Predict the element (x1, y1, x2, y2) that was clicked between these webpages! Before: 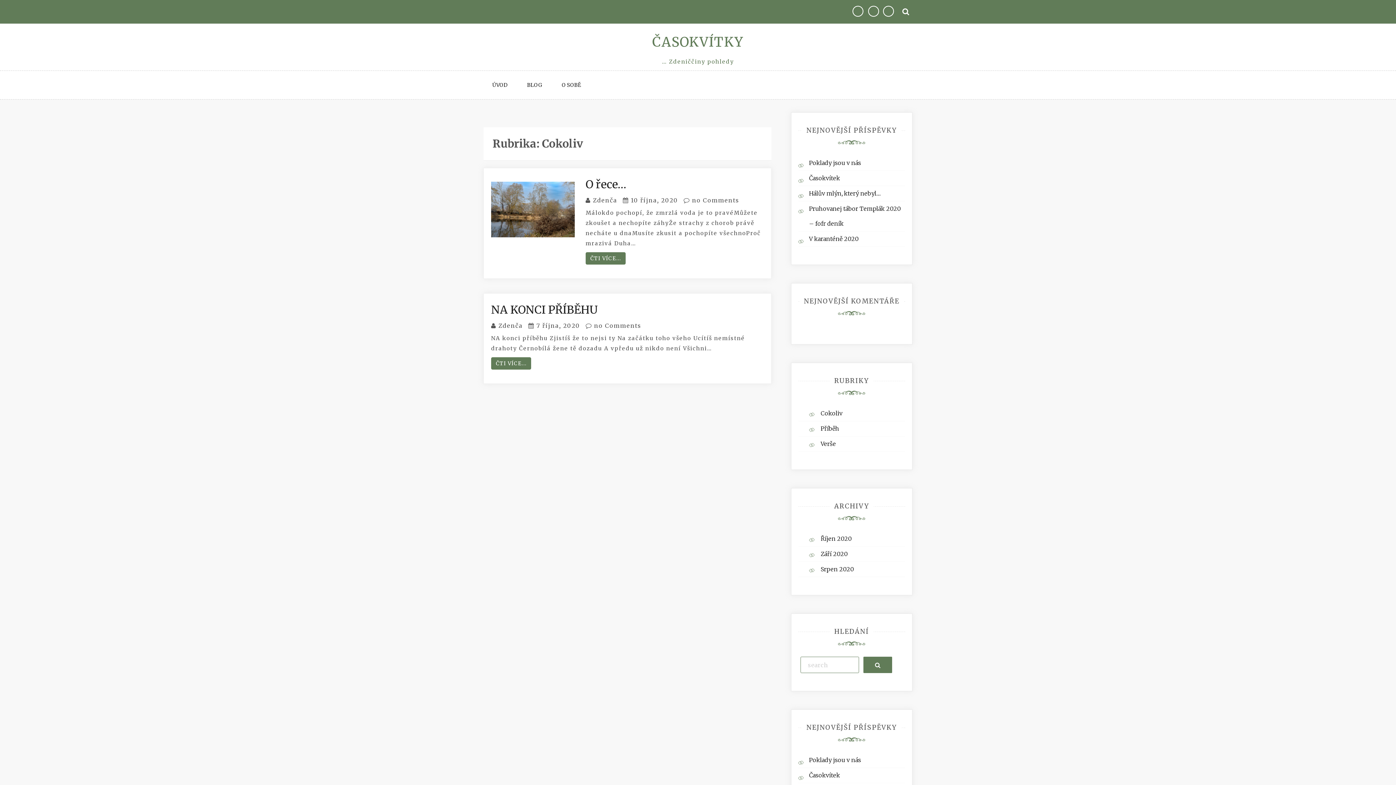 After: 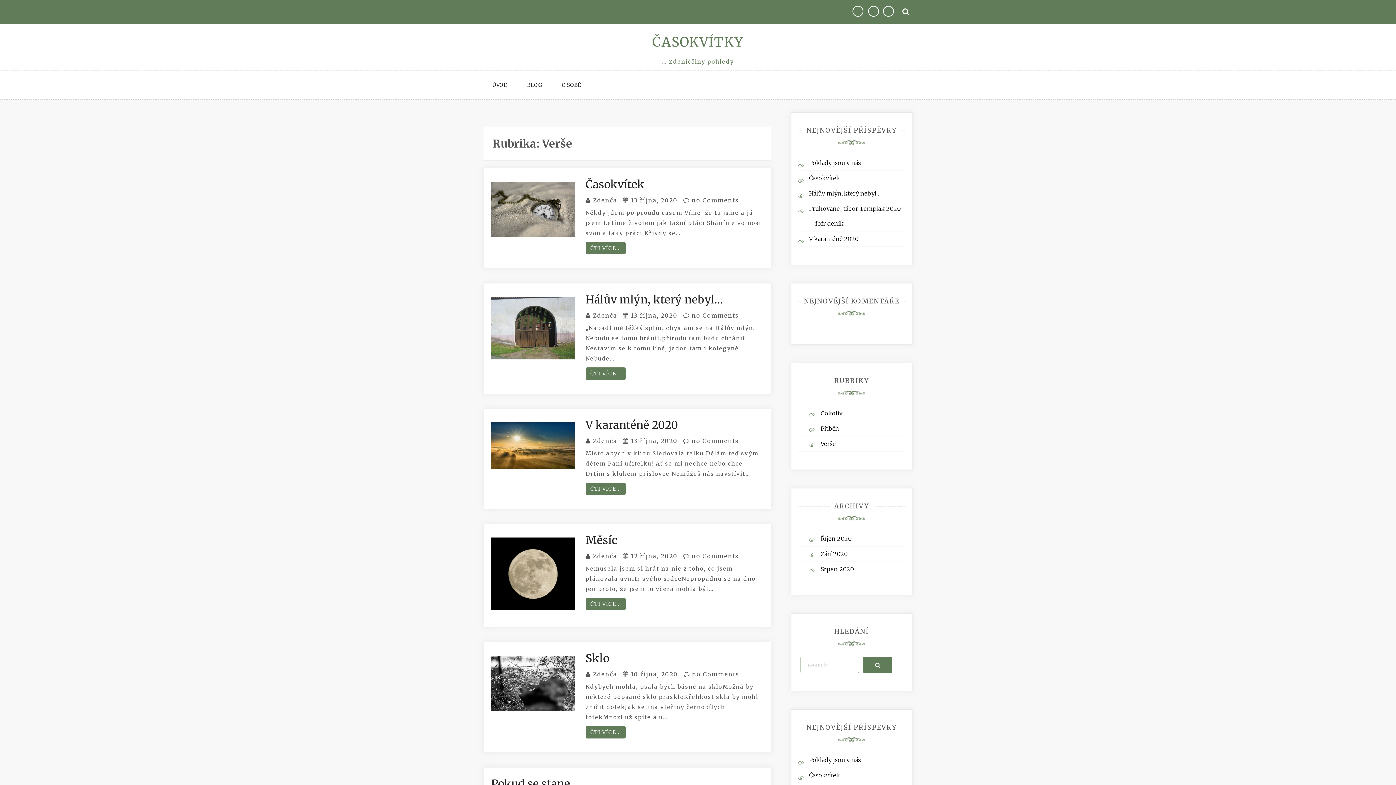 Action: label: Verše bbox: (820, 440, 842, 447)